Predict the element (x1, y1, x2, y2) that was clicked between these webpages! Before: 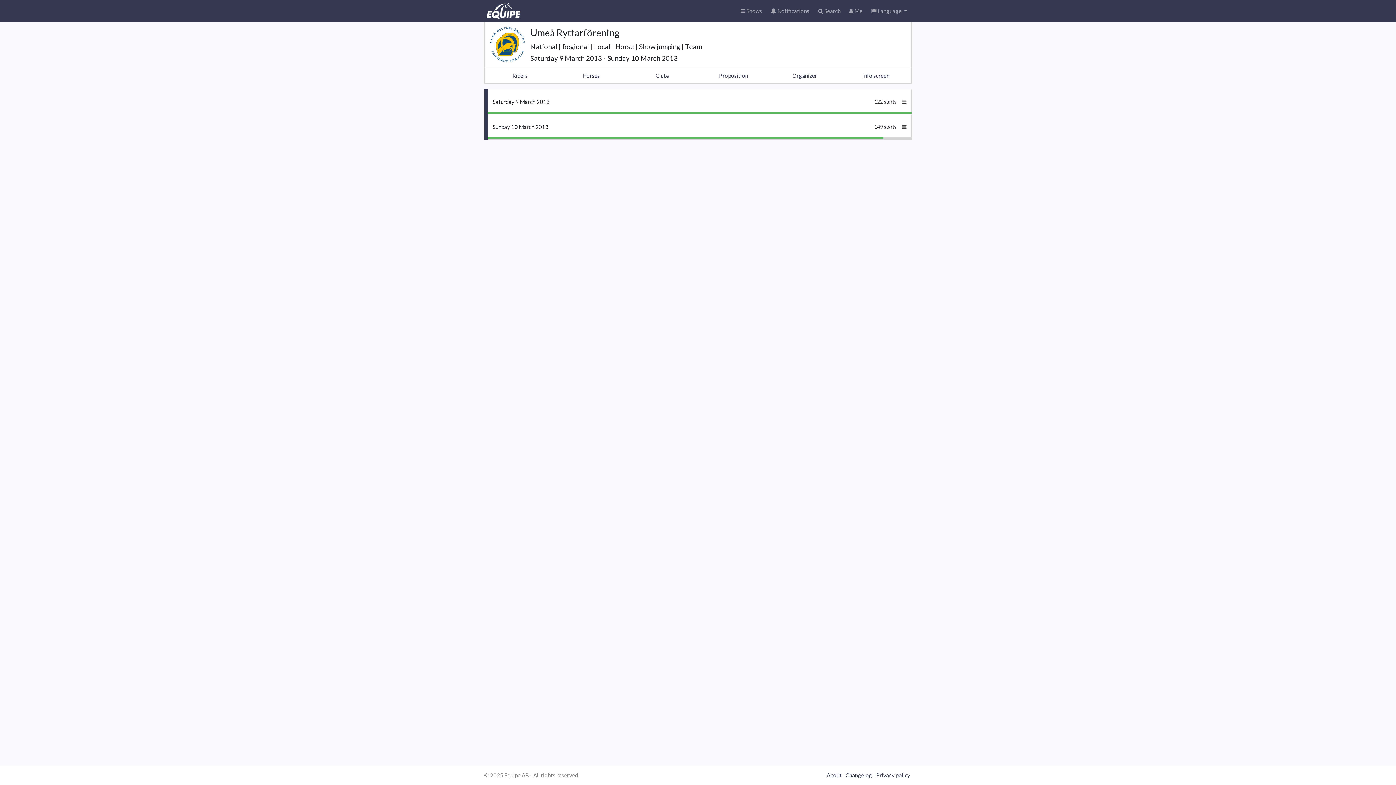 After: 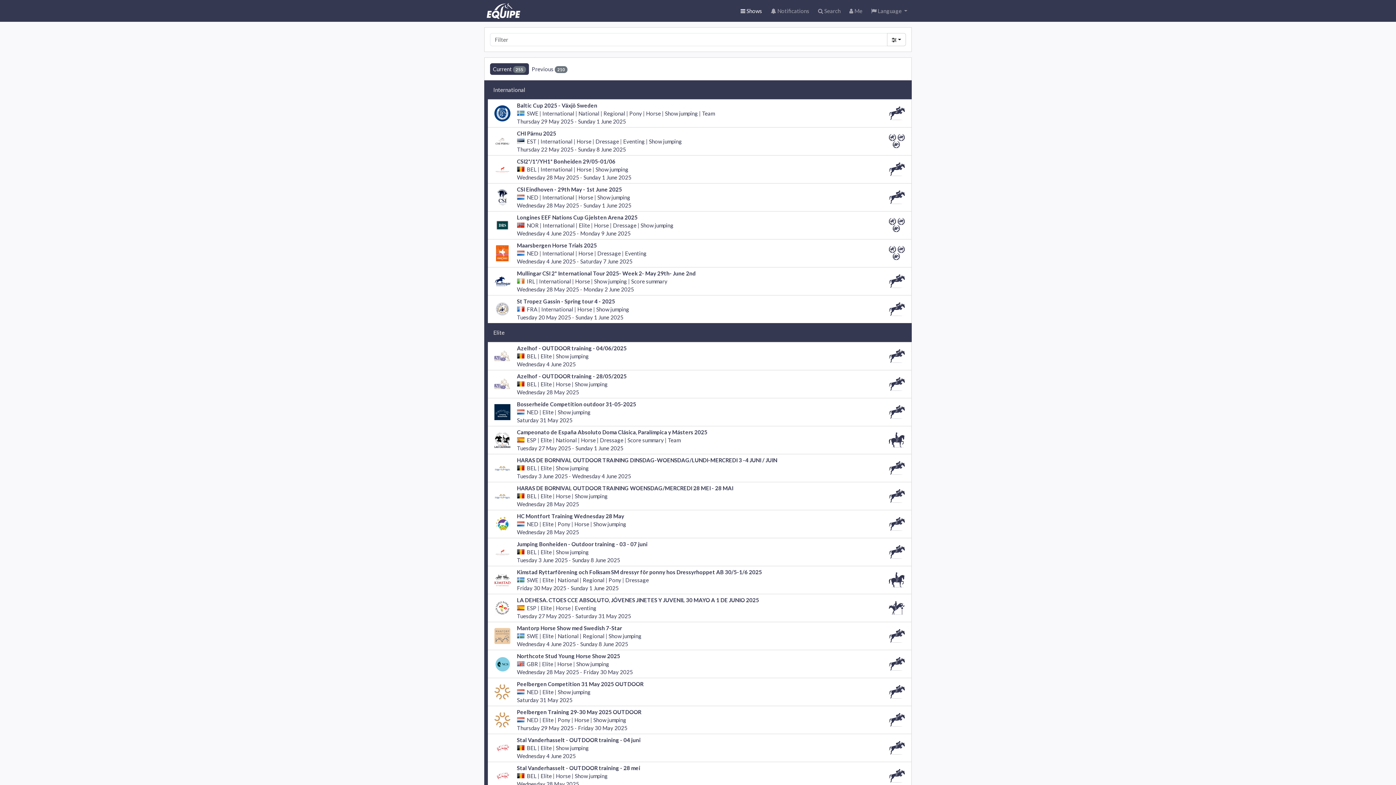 Action: bbox: (736, 4, 766, 17) label:  Shows